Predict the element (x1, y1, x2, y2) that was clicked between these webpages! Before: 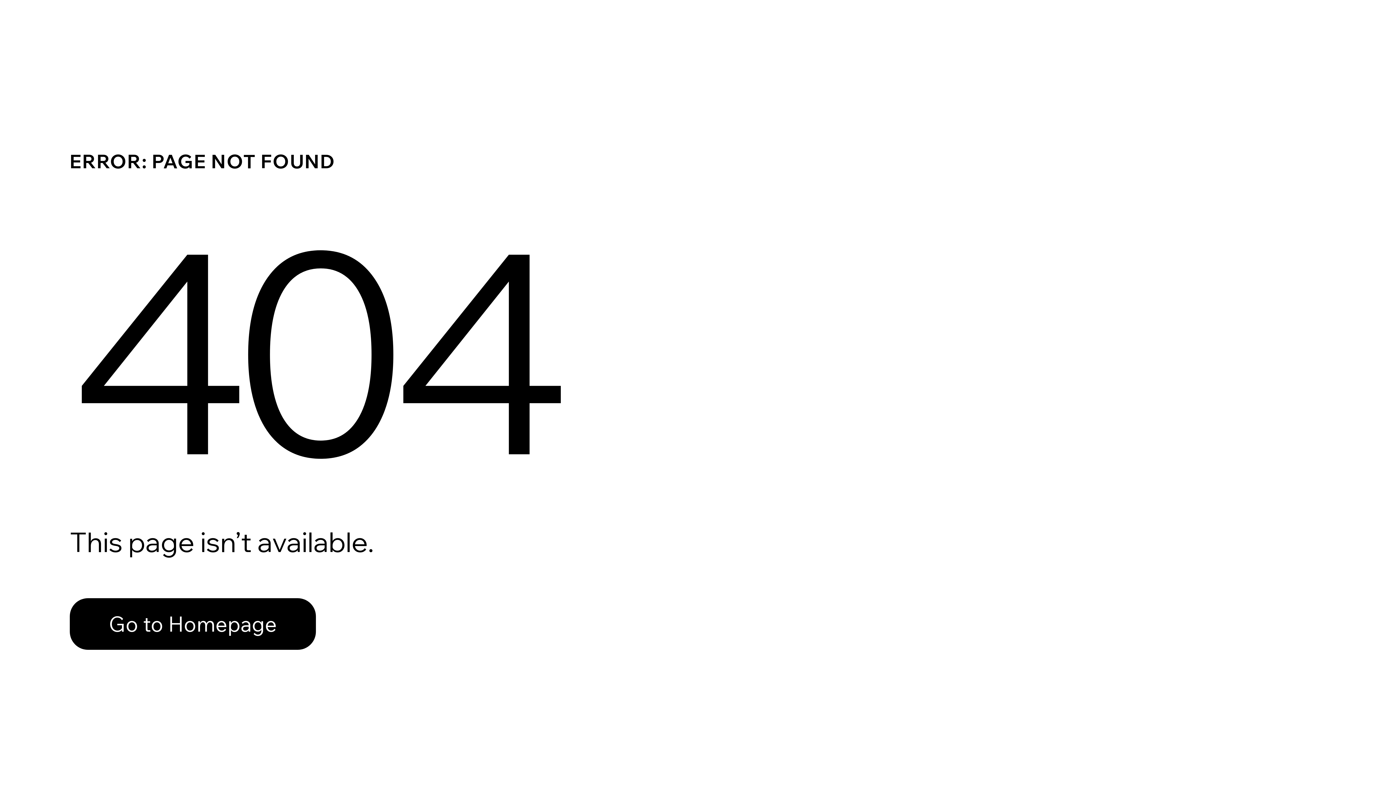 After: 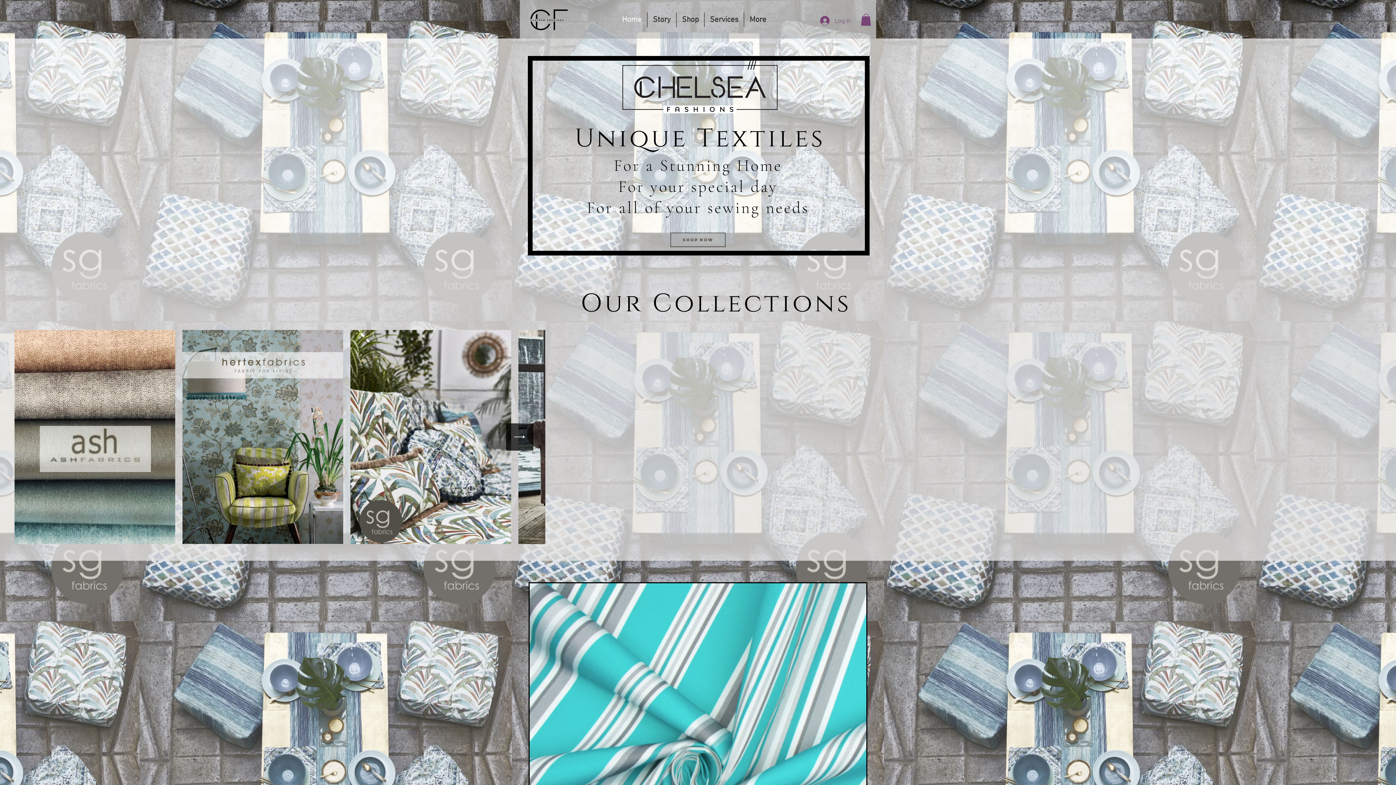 Action: label: Go to Homepage bbox: (69, 582, 768, 659)